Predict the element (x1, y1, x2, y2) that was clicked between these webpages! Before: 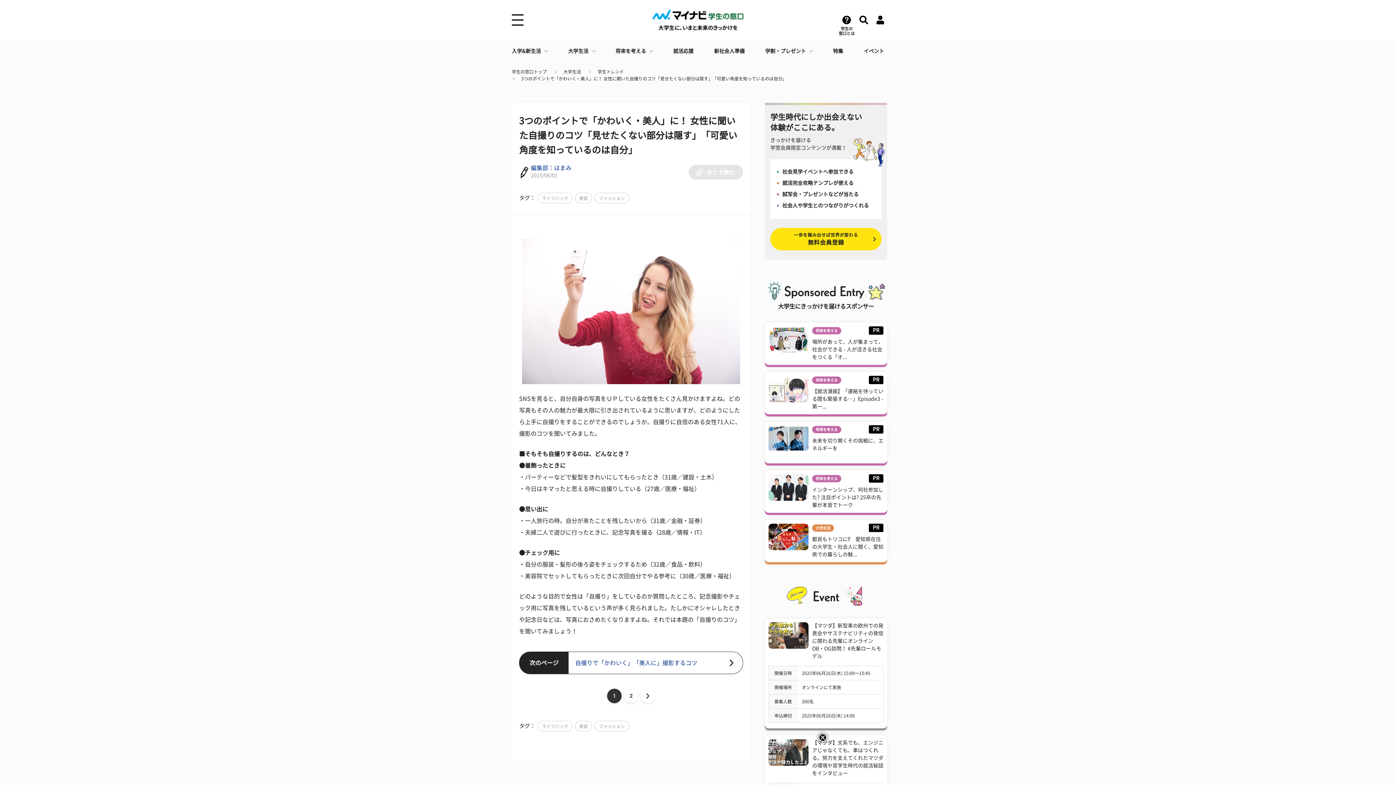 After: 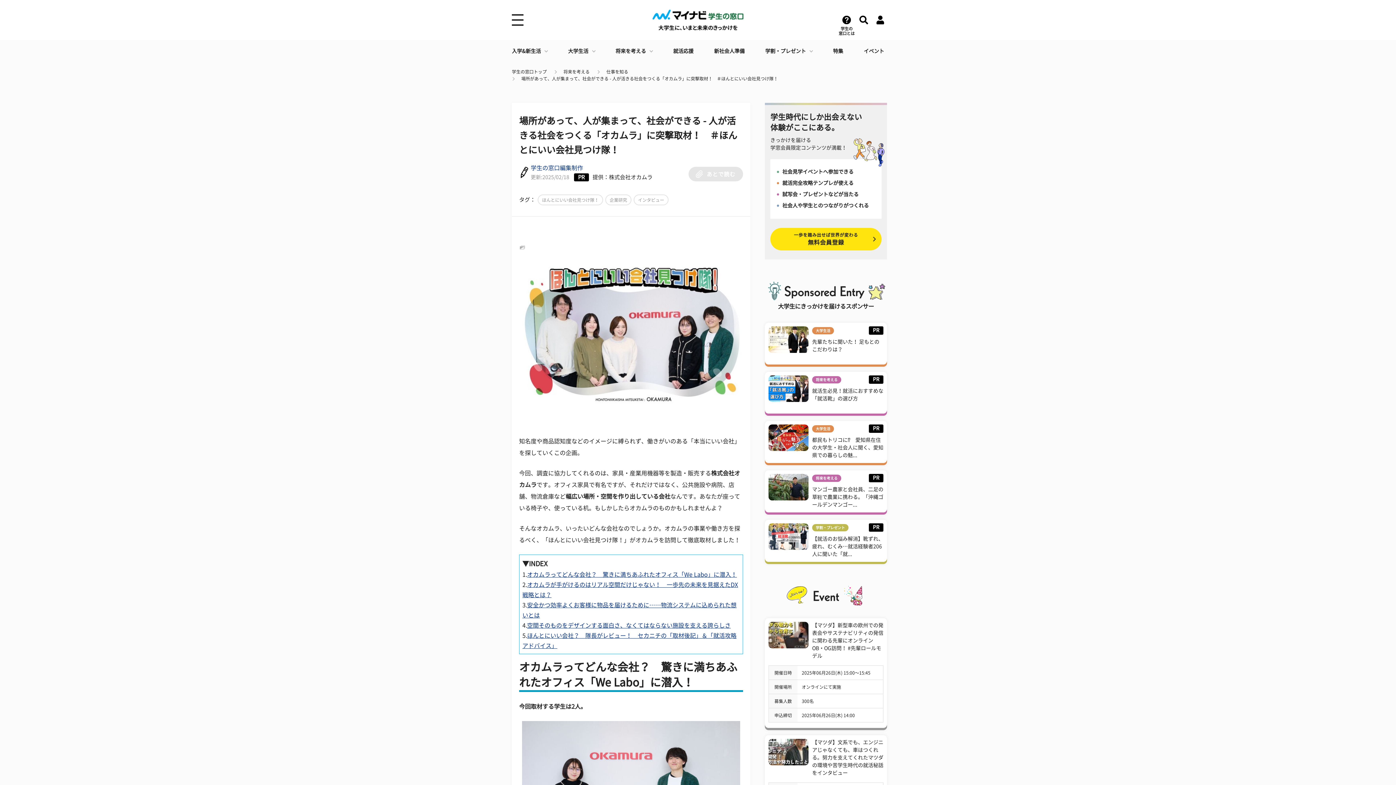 Action: bbox: (812, 339, 883, 360) label: 場所があって、人が集まって、社会ができる - 人が活きる社会をつくる「オ...